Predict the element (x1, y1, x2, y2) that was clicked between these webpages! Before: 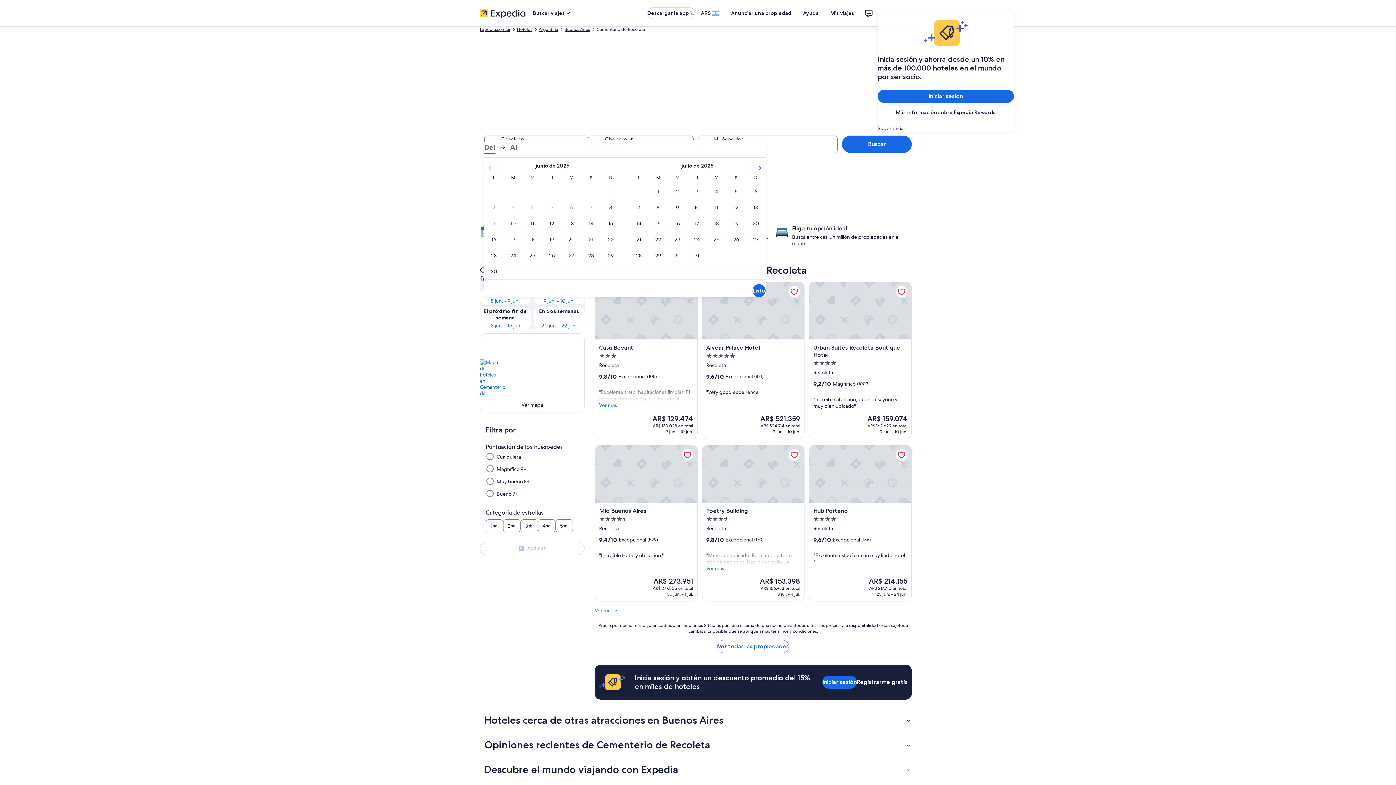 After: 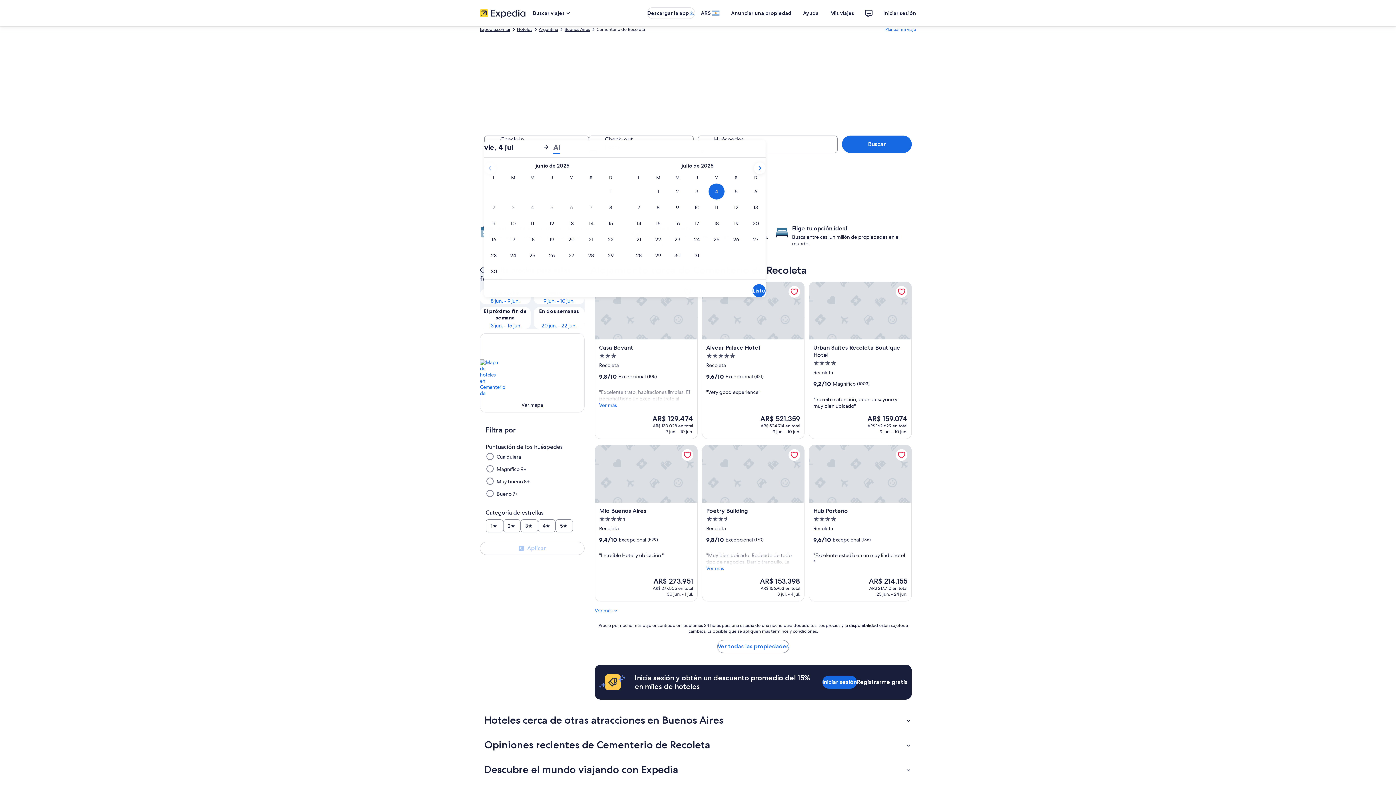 Action: label: 4 de jul de 2025 bbox: (706, 183, 726, 199)